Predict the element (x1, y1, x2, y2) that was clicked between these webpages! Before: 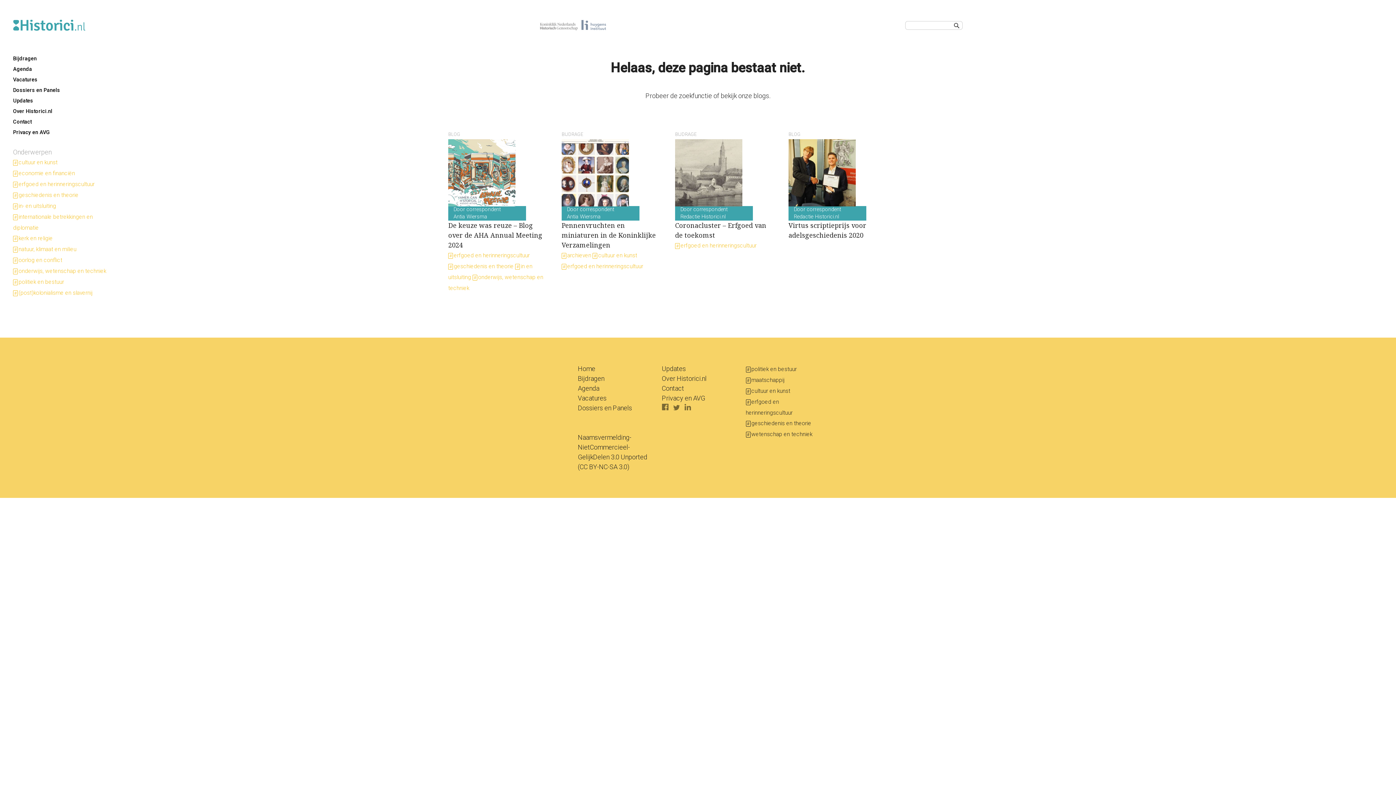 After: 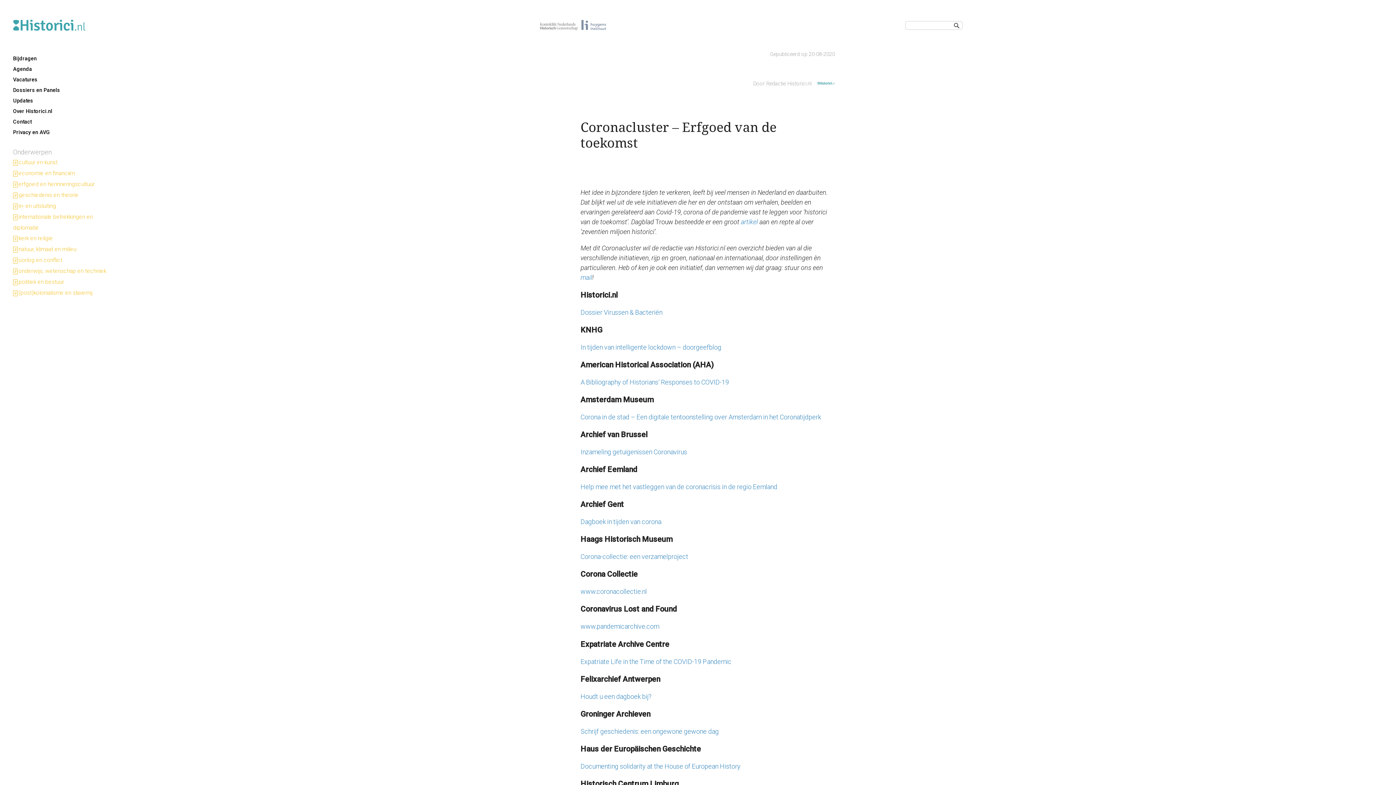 Action: bbox: (675, 206, 775, 239) label: Door correspondent
Redactie Historici.nl
Coronacluster – Erfgoed van de toekomst